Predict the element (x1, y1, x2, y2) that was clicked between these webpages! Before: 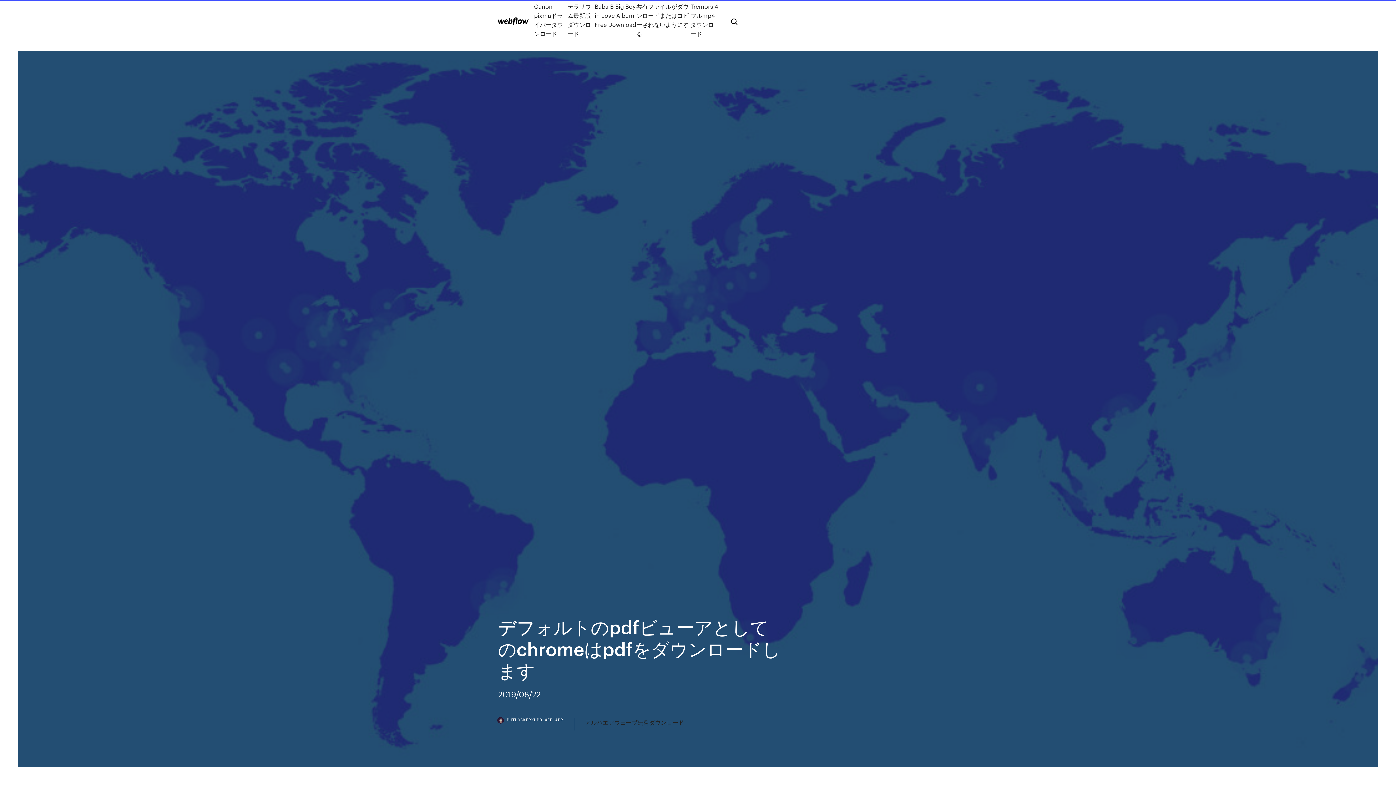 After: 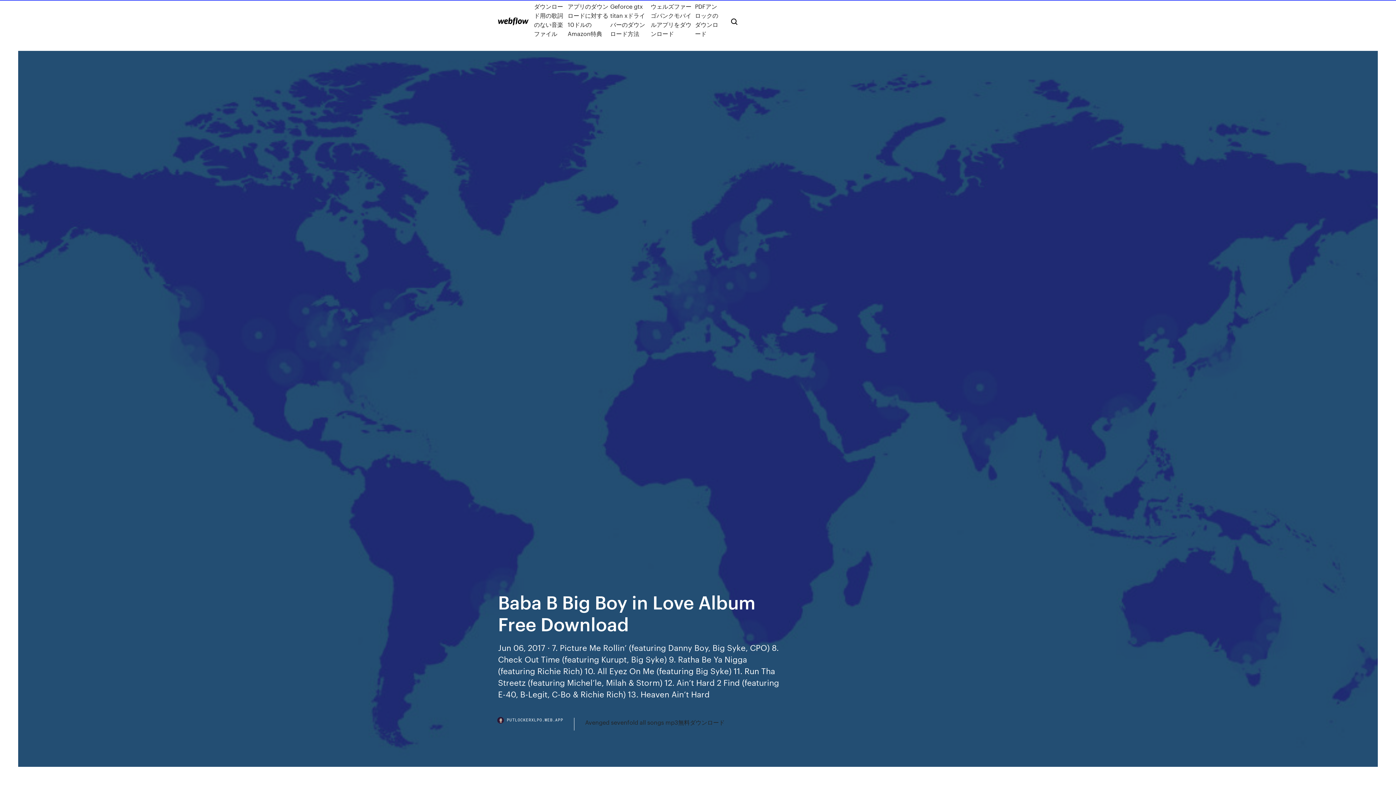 Action: label: Baba B Big Boy in Love Album Free Download bbox: (594, 1, 636, 38)